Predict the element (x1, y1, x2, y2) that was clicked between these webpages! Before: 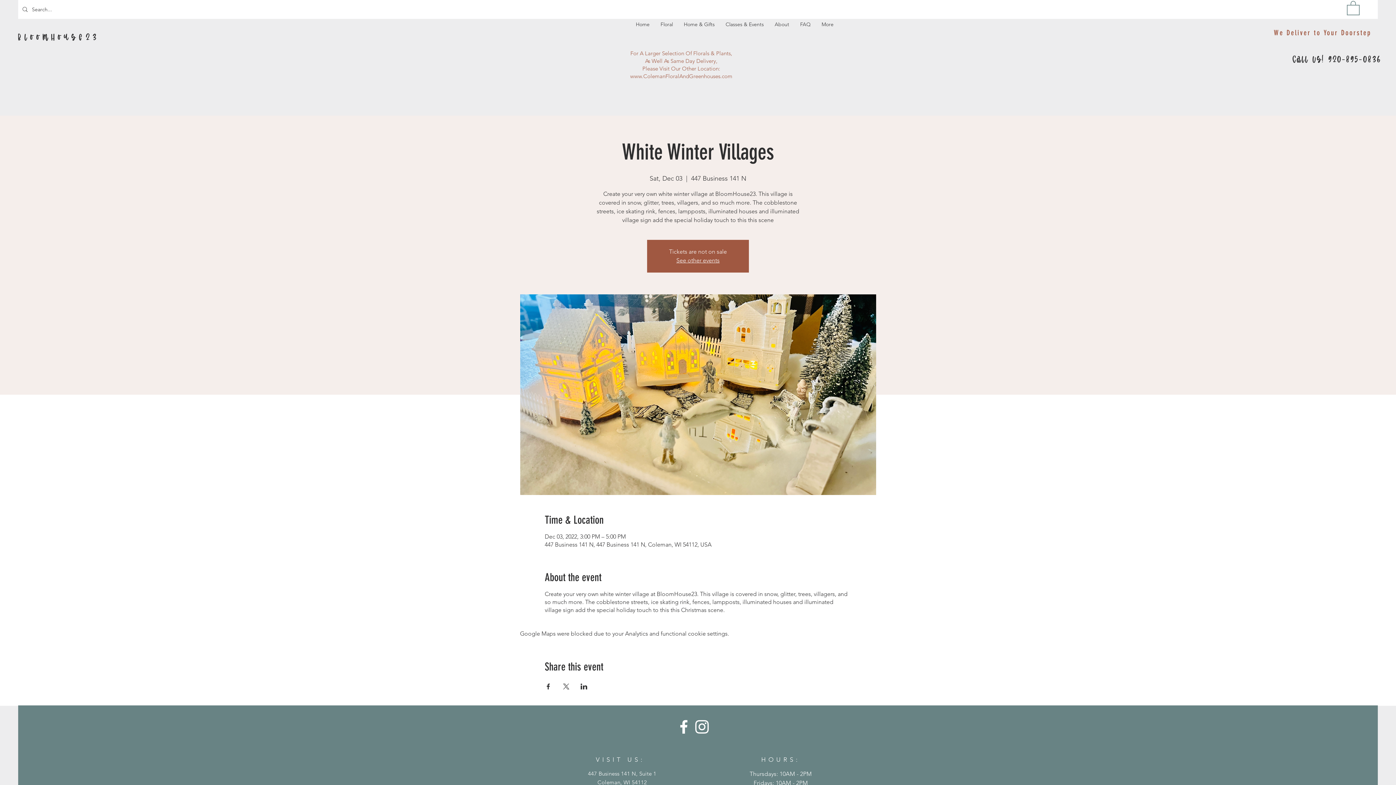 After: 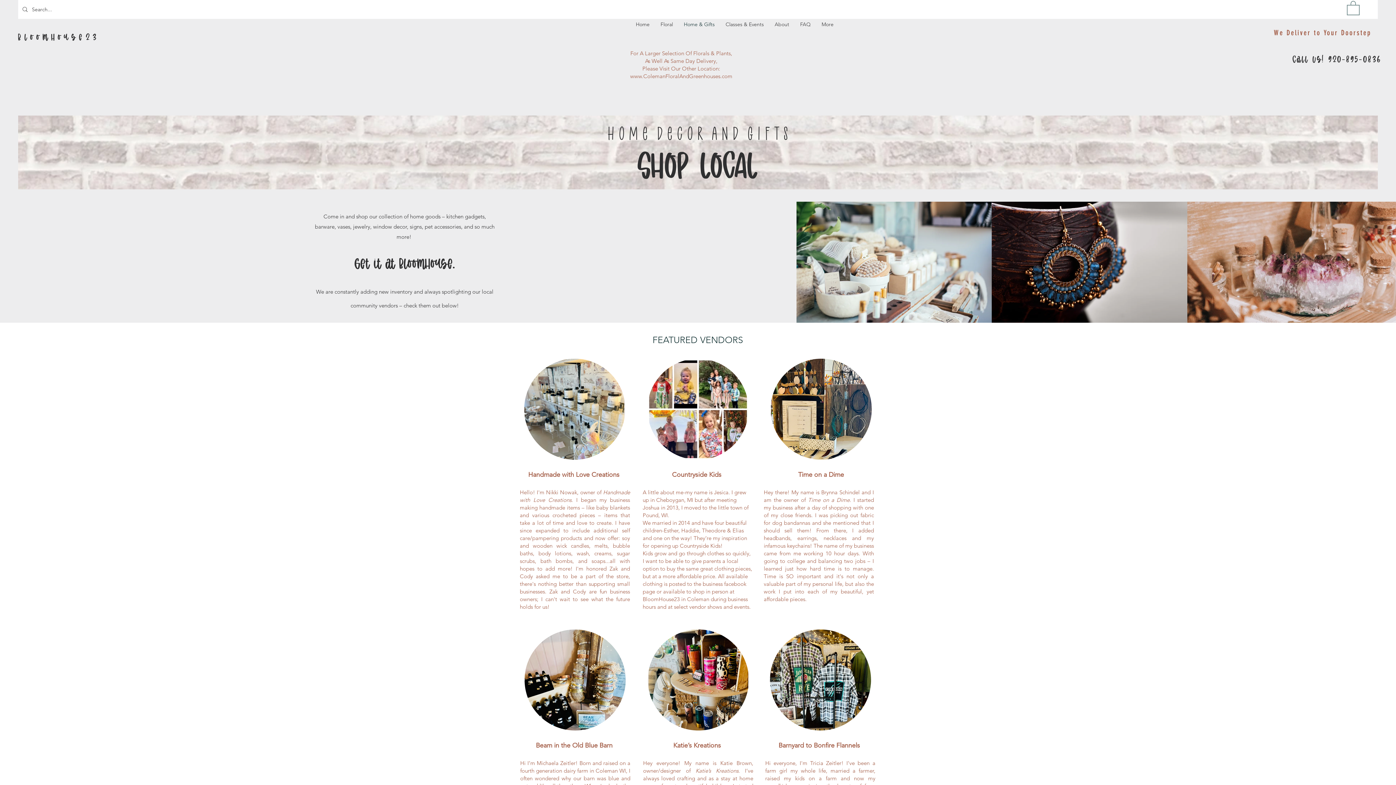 Action: bbox: (678, 18, 720, 29) label: Home & Gifts